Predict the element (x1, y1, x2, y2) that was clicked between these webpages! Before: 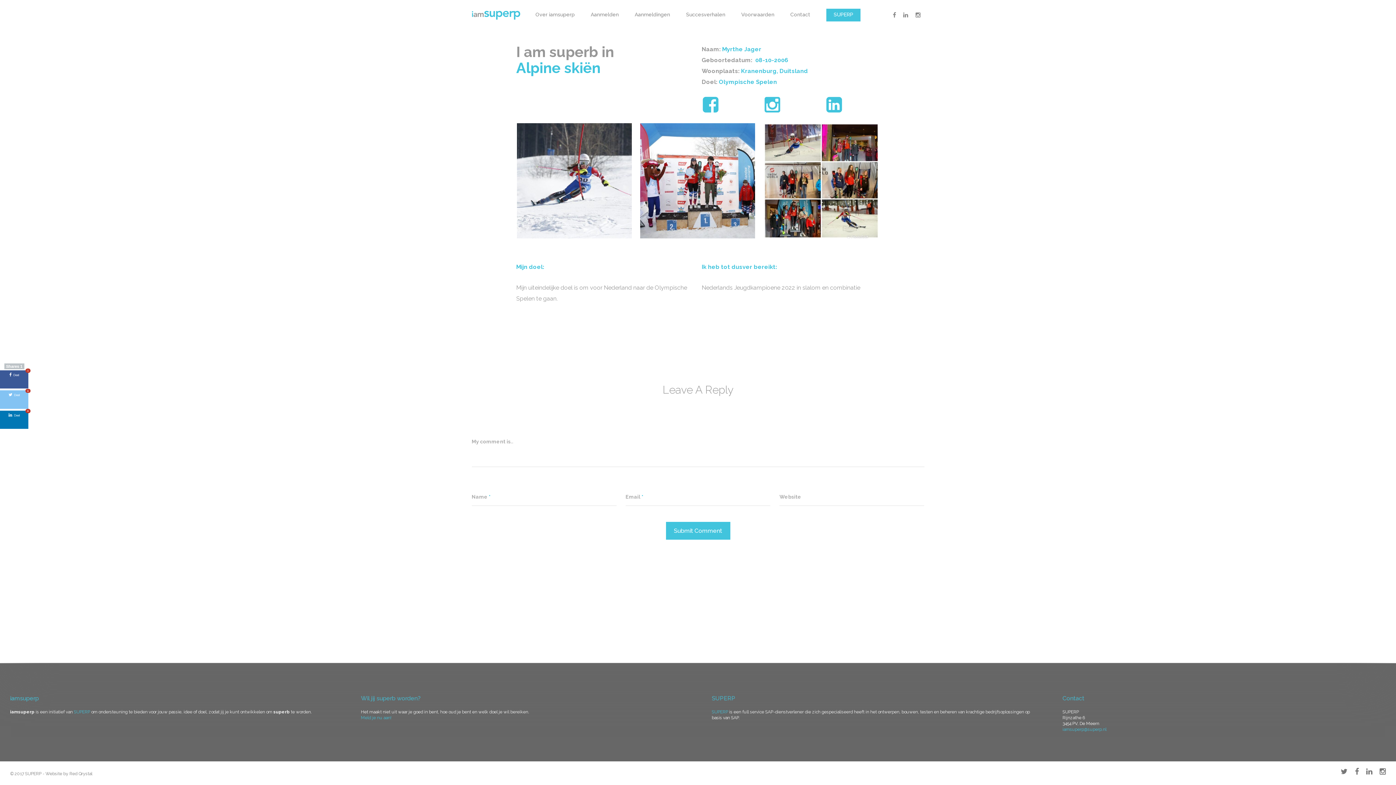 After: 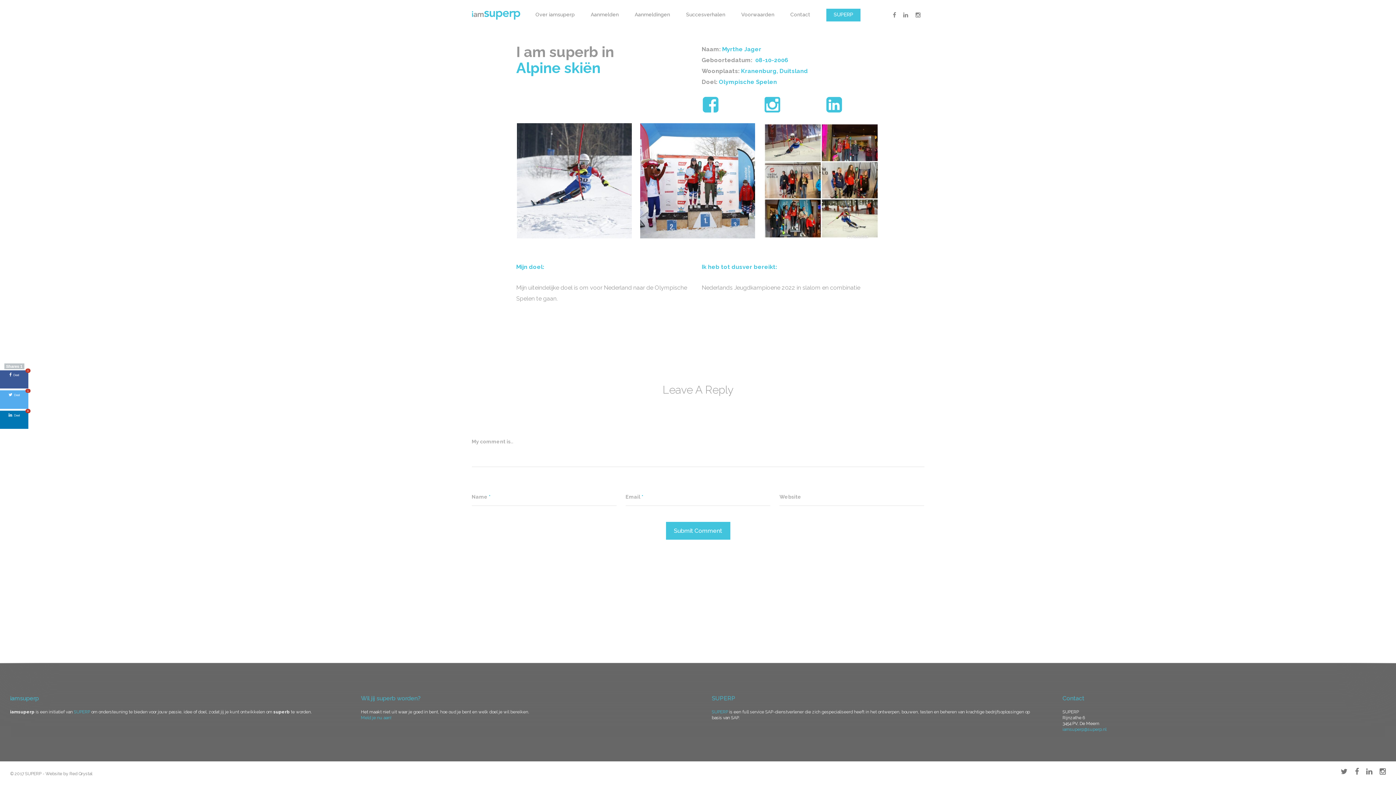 Action: bbox: (0, 390, 28, 408) label: Deel
0